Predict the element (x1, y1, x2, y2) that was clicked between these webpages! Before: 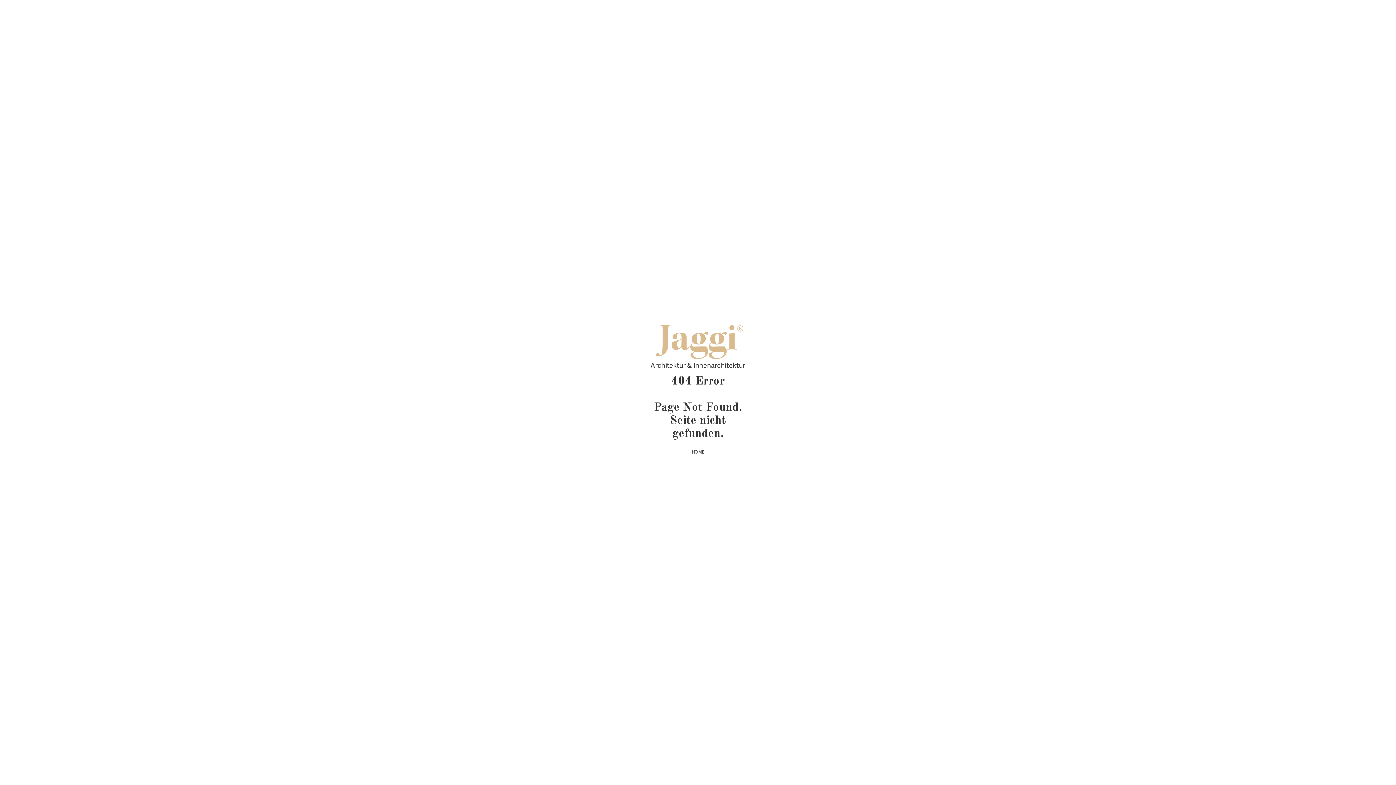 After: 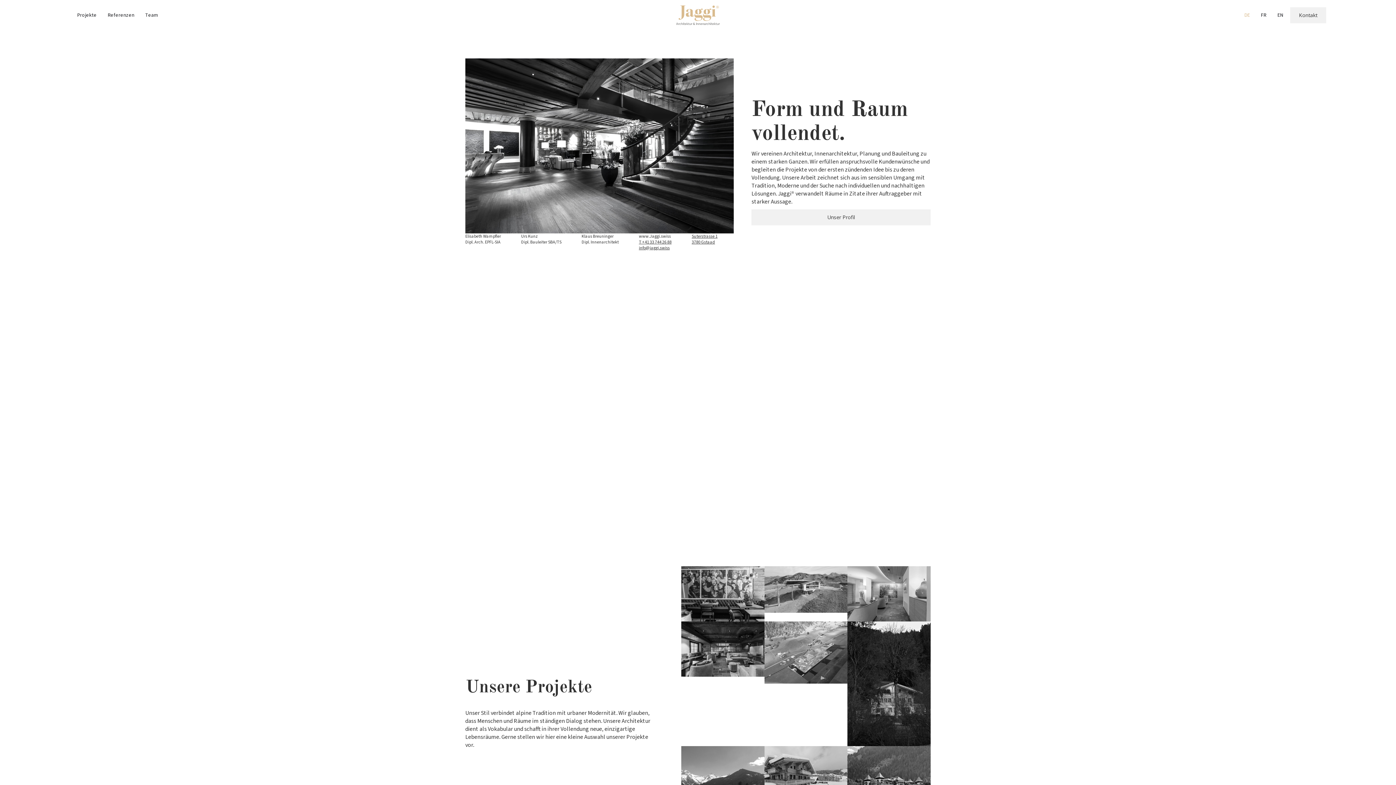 Action: label: HOME bbox: (650, 444, 745, 460)